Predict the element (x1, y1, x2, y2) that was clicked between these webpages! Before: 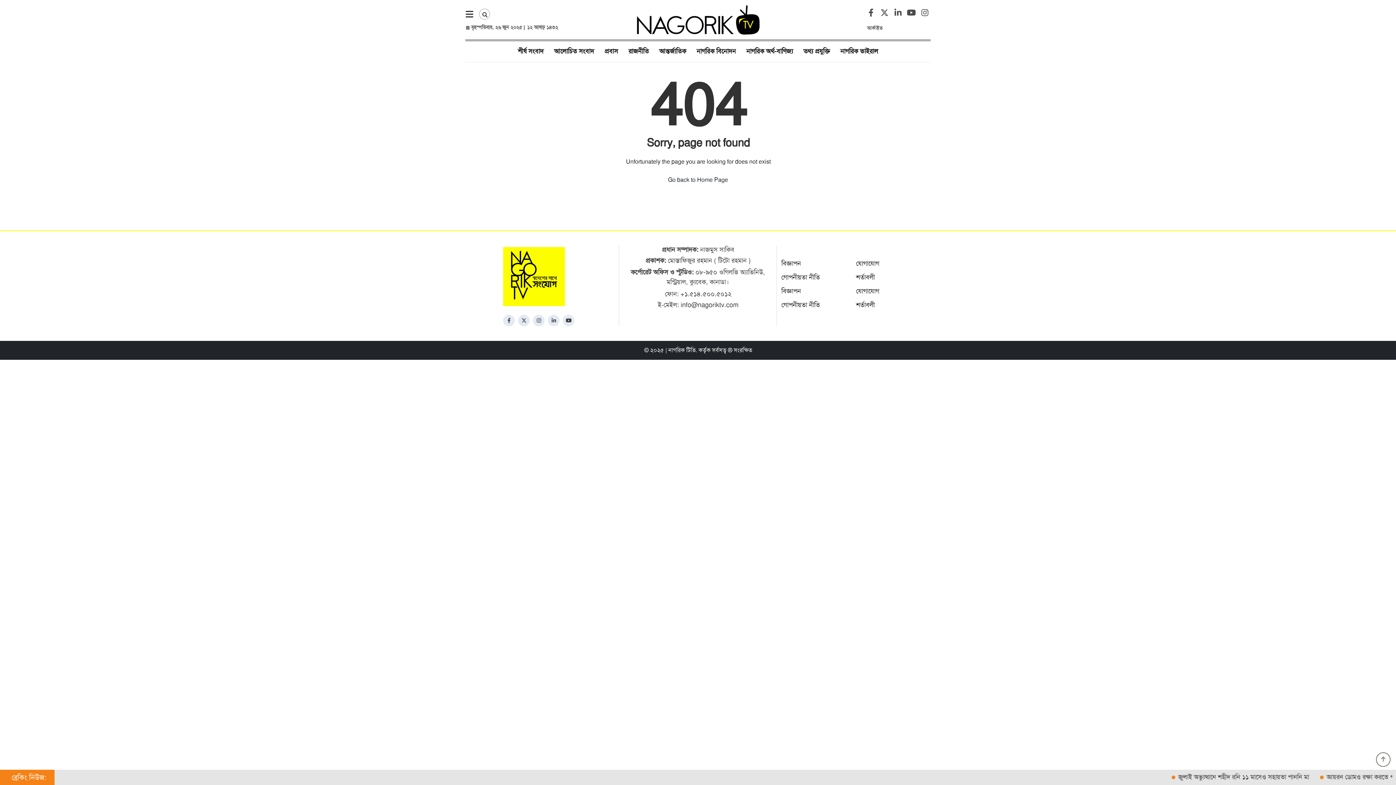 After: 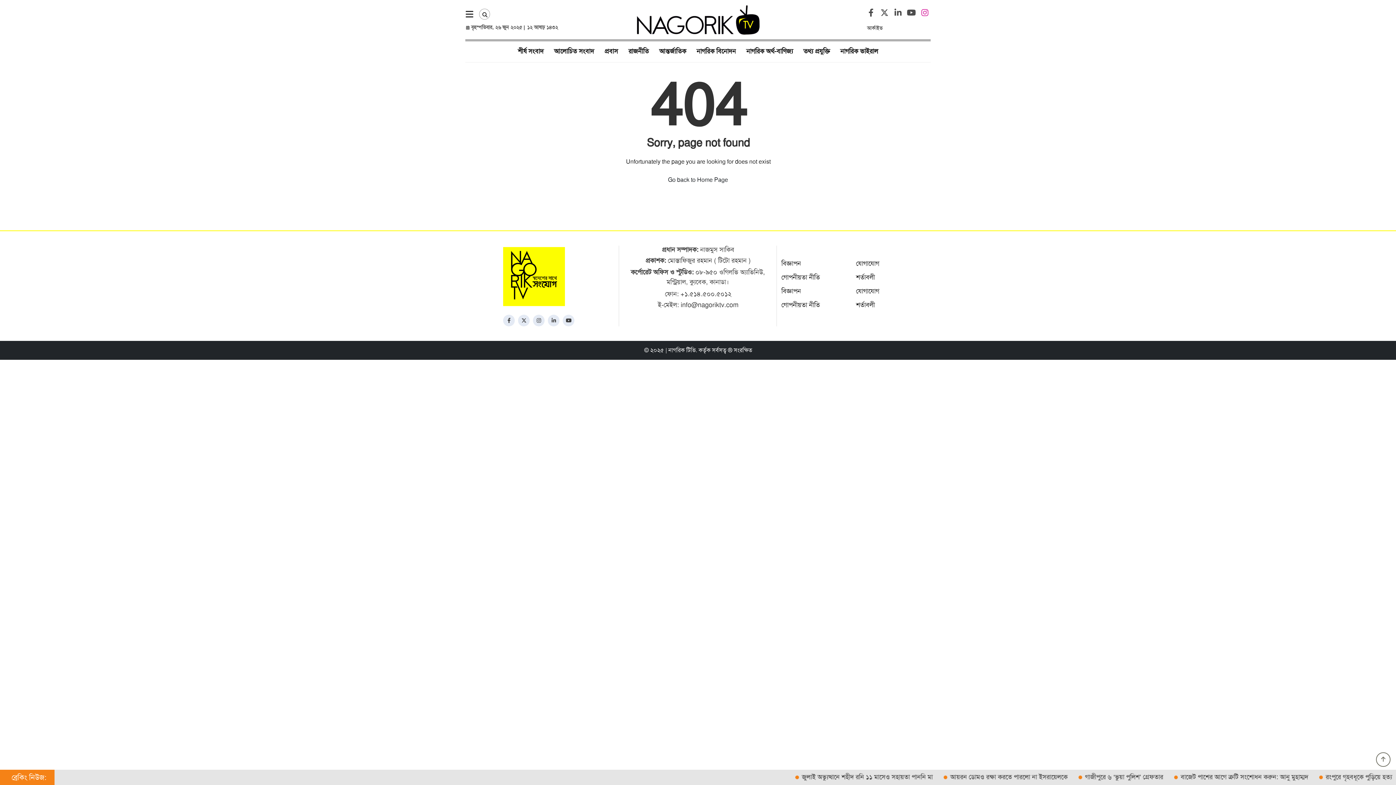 Action: bbox: (917, 9, 930, 17)